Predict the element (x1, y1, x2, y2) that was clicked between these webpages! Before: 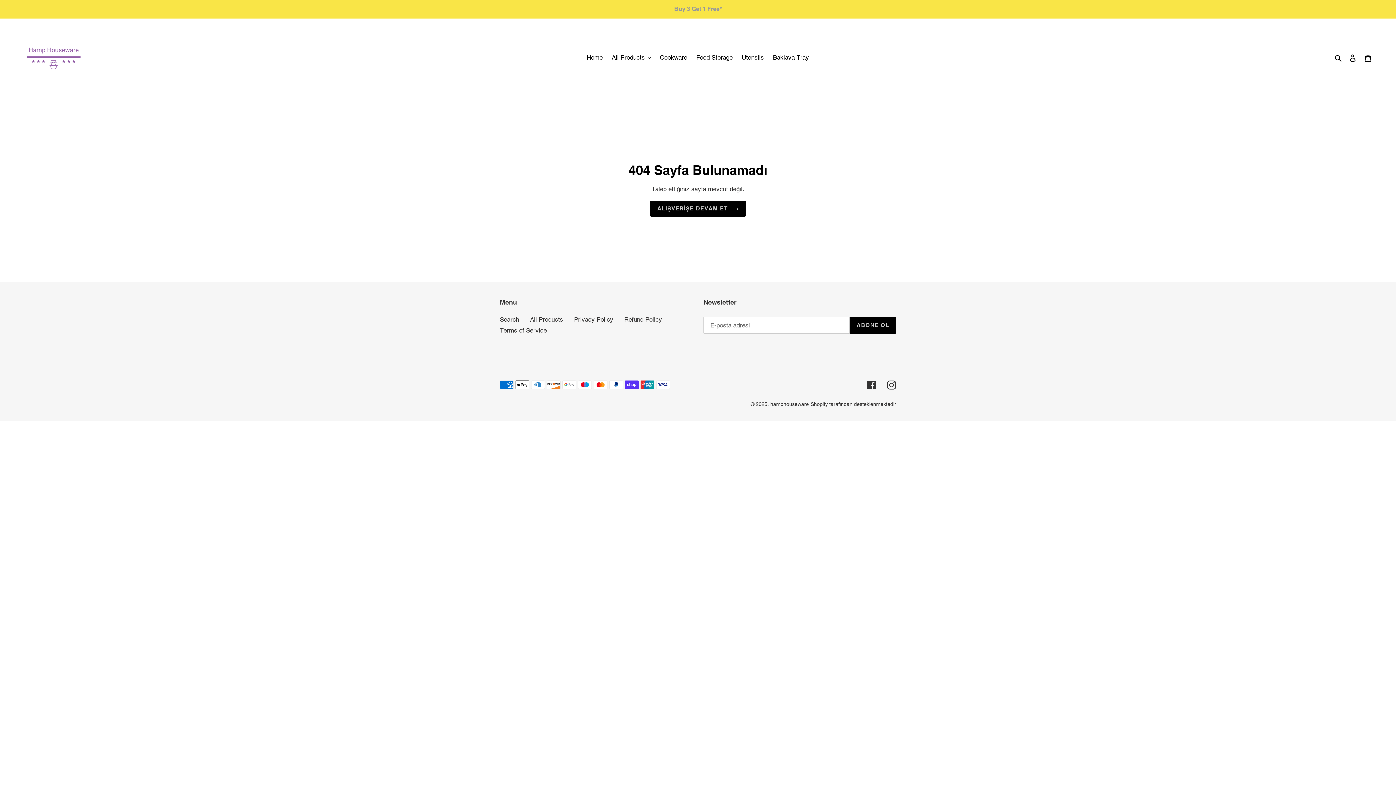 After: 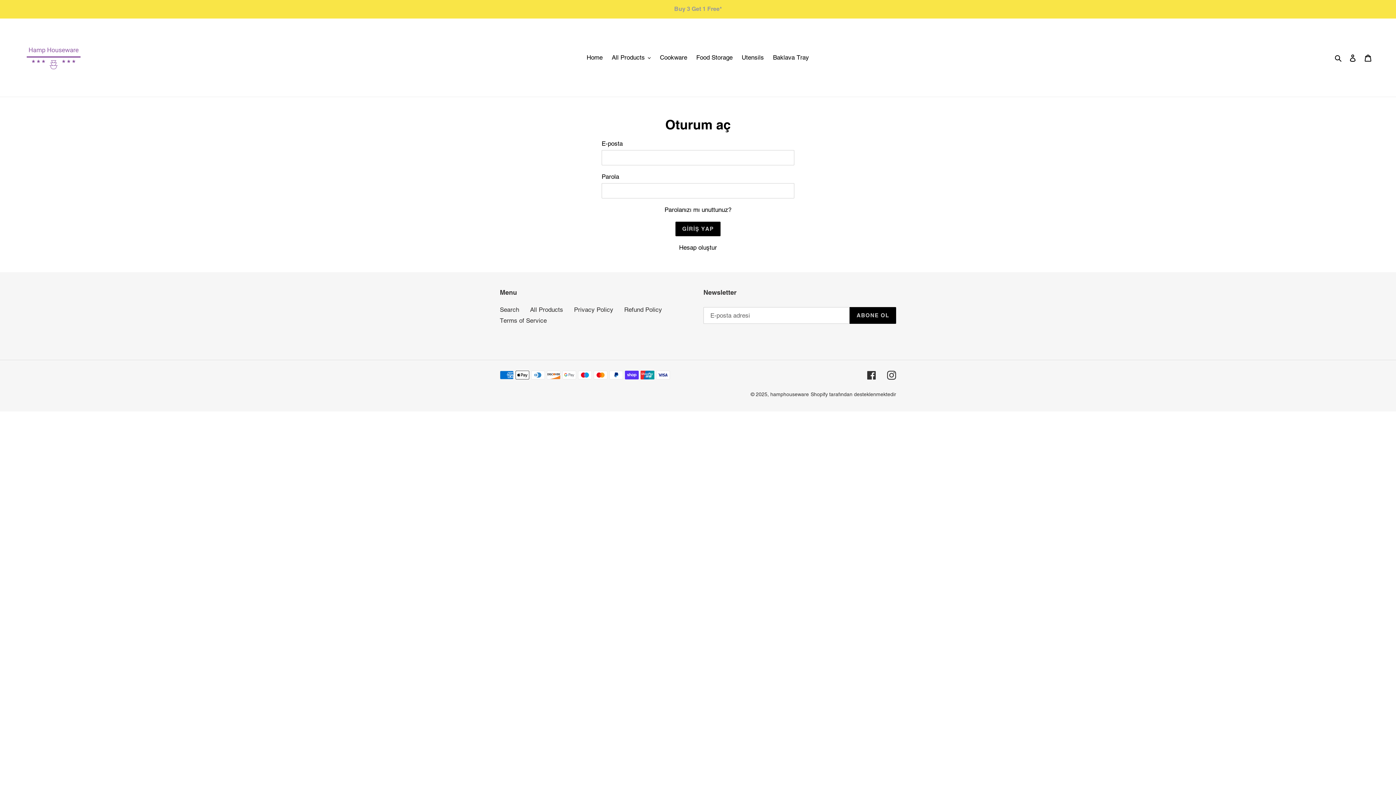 Action: bbox: (1345, 49, 1360, 65) label: Oturum aç